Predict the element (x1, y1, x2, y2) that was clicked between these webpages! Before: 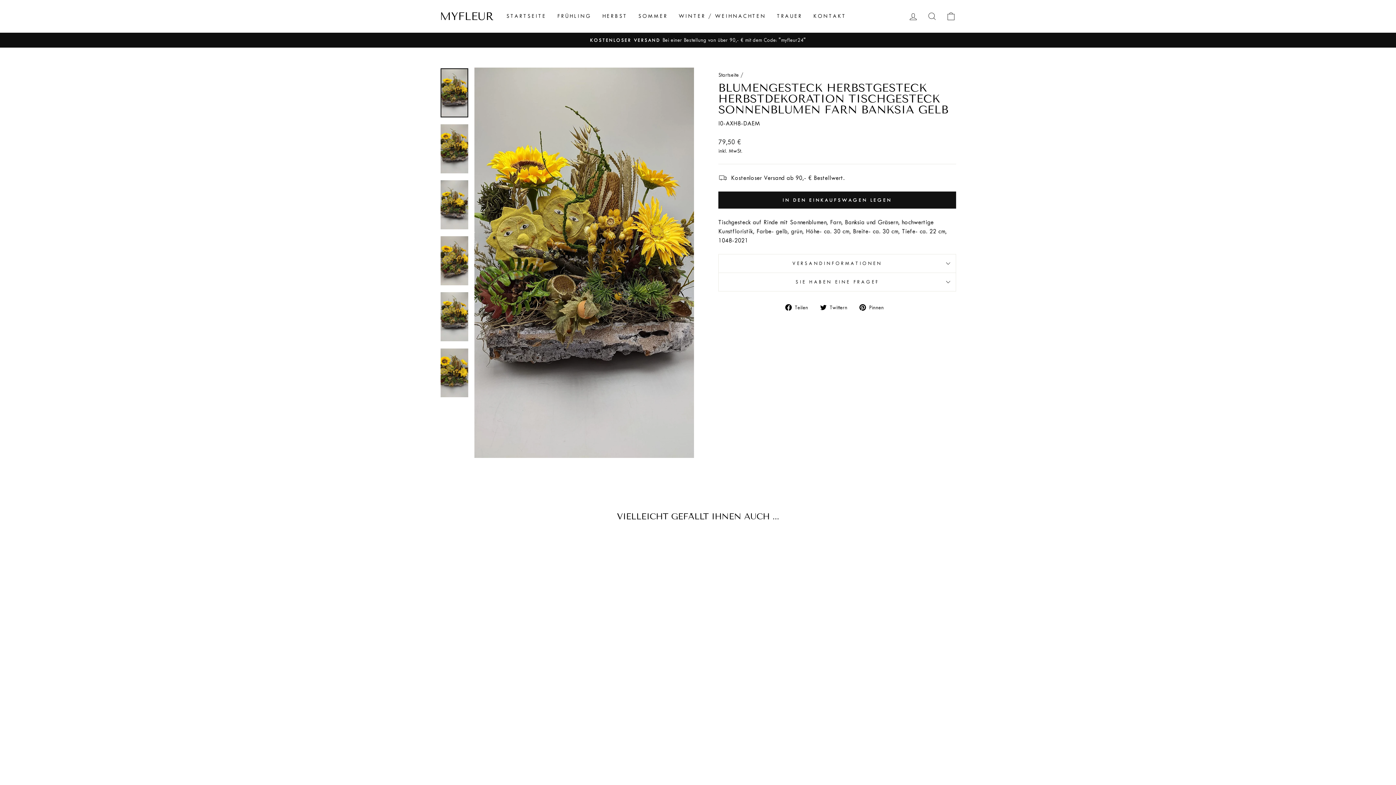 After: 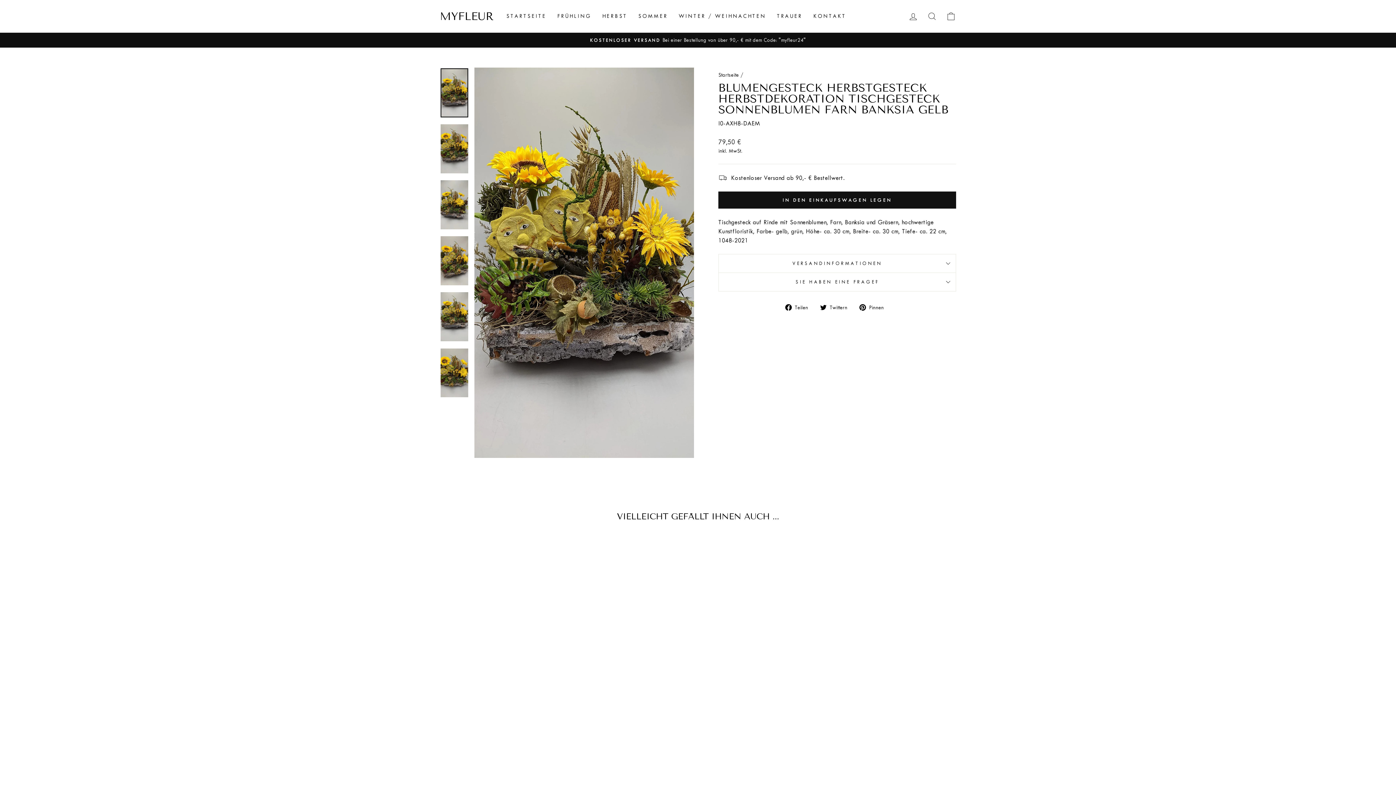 Action: bbox: (820, 302, 853, 311) label:  Twittern
Auf Twitter twittern